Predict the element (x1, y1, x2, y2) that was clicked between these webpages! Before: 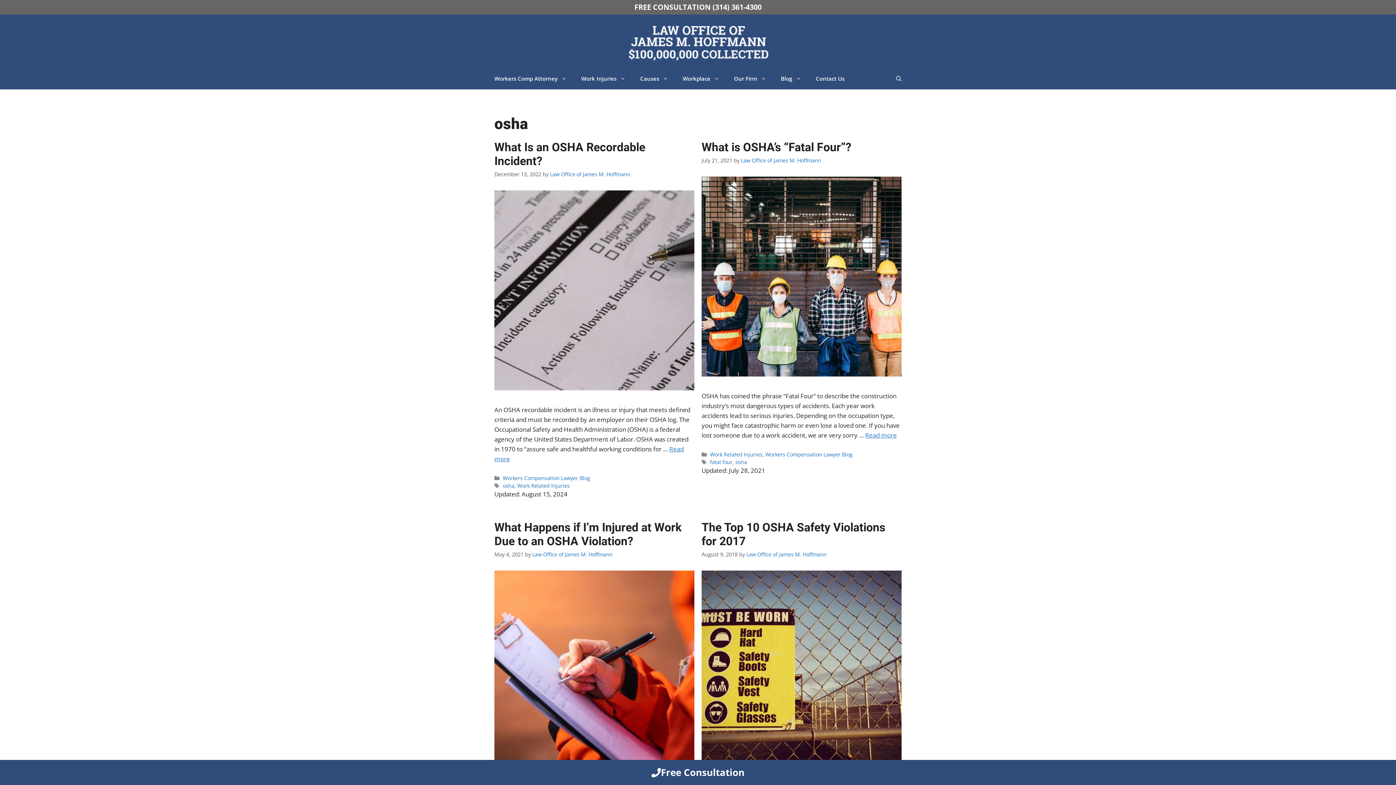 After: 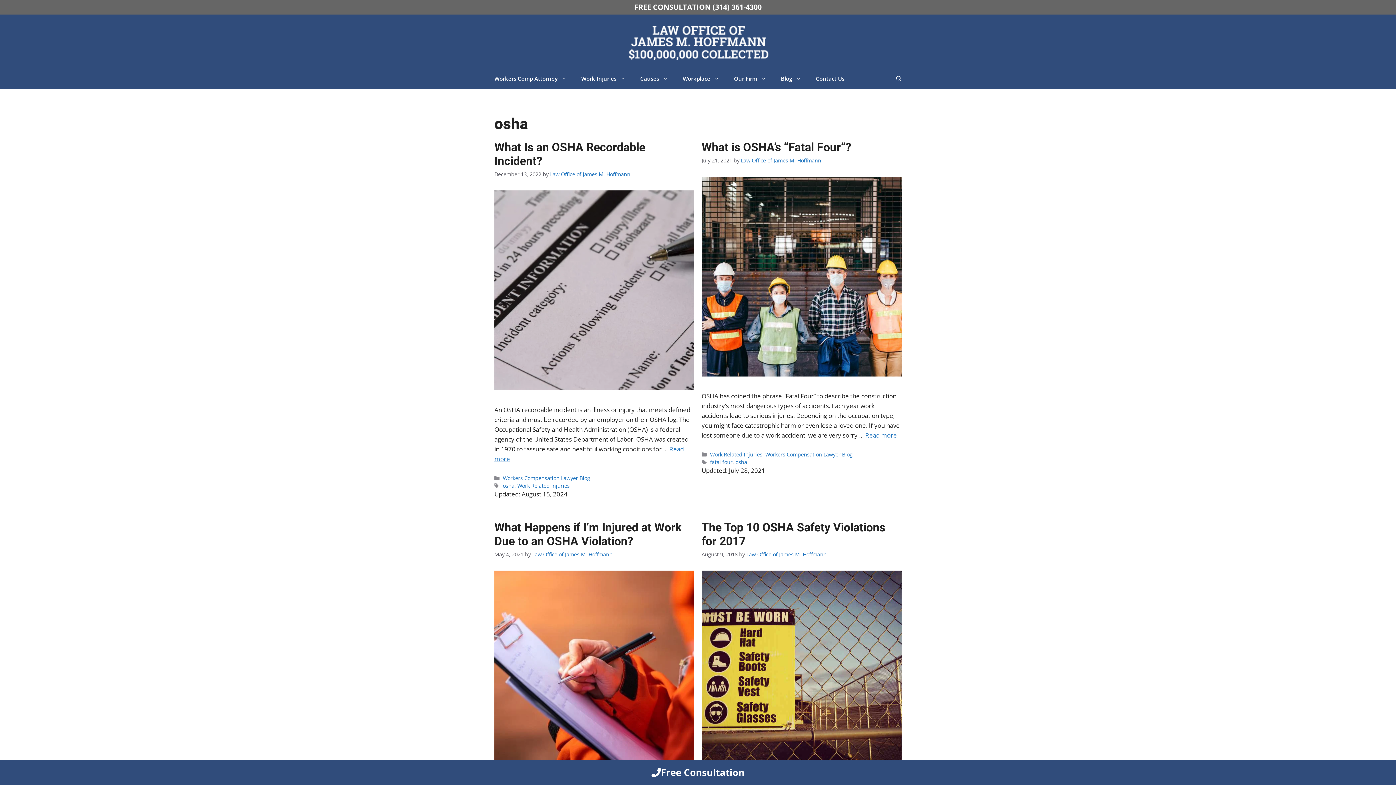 Action: bbox: (735, 458, 747, 465) label: osha